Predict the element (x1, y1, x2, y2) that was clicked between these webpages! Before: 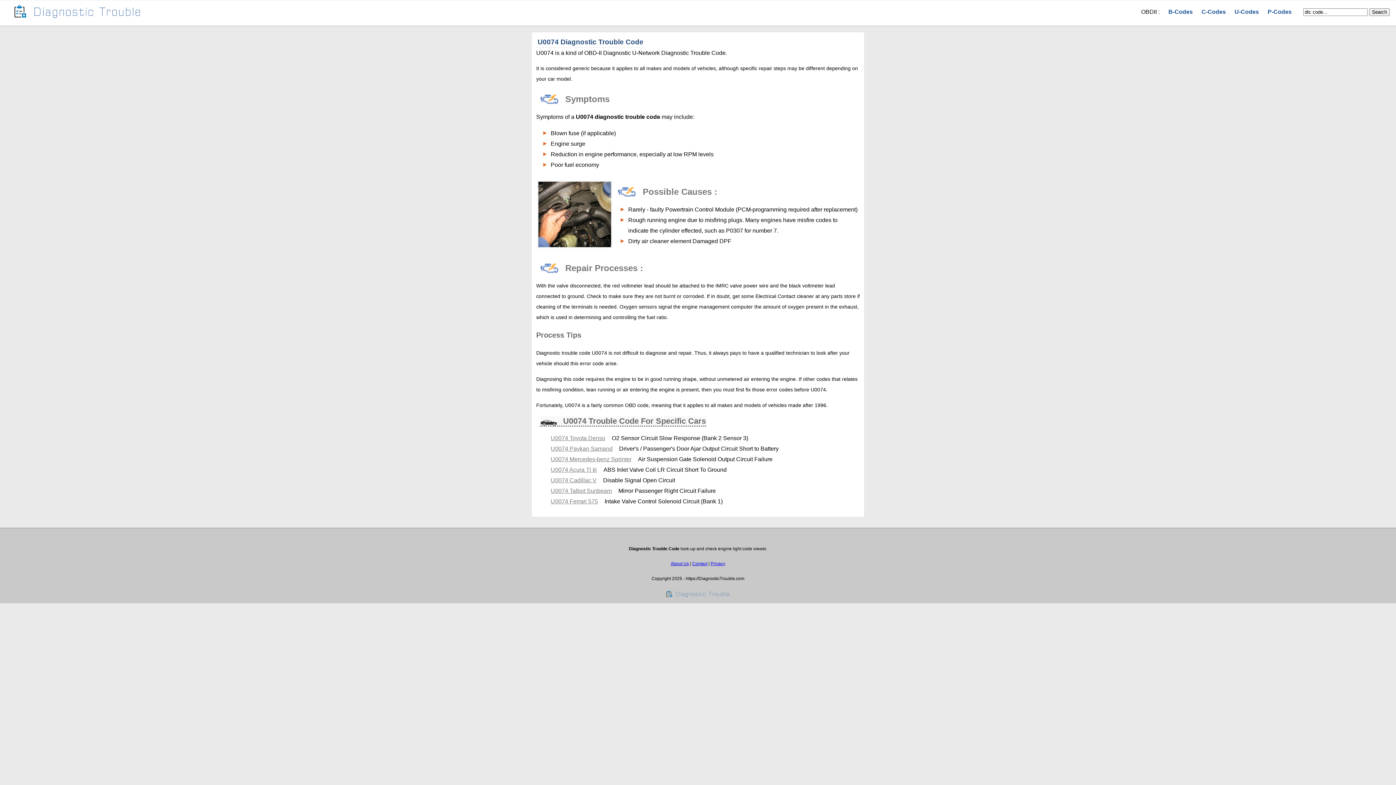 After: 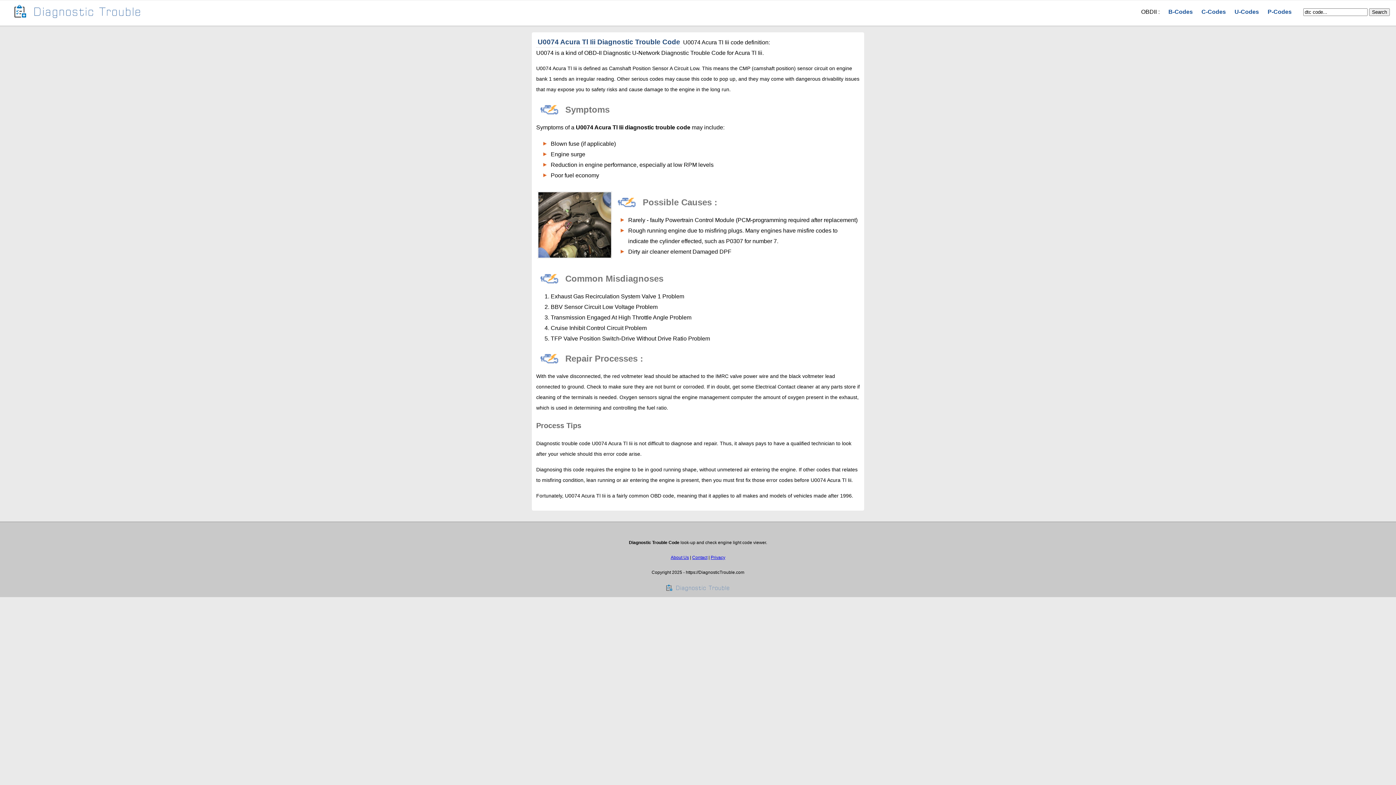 Action: label: U0074 Acura Tl Iii bbox: (550, 466, 597, 473)